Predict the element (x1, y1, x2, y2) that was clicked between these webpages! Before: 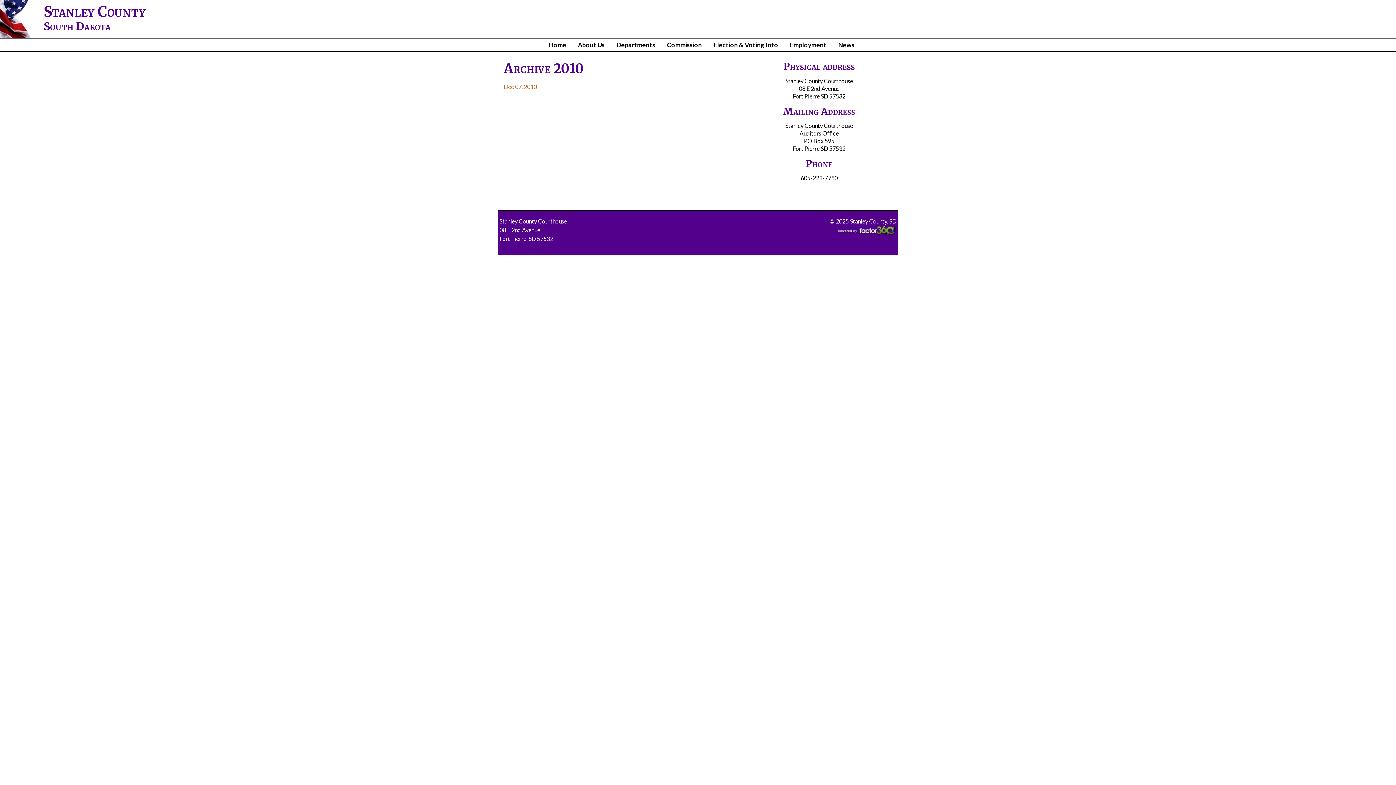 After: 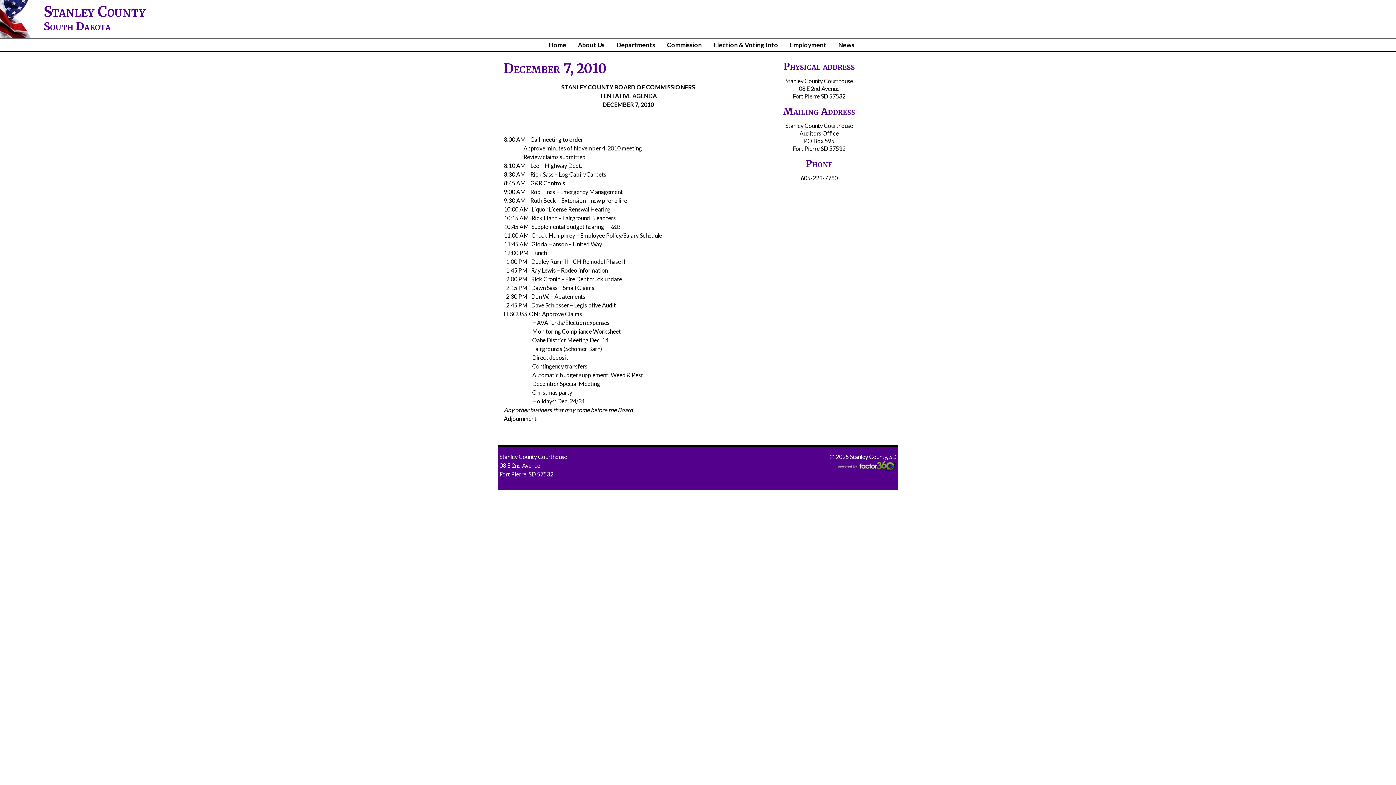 Action: label: Dec 07, 2010 bbox: (504, 83, 537, 90)